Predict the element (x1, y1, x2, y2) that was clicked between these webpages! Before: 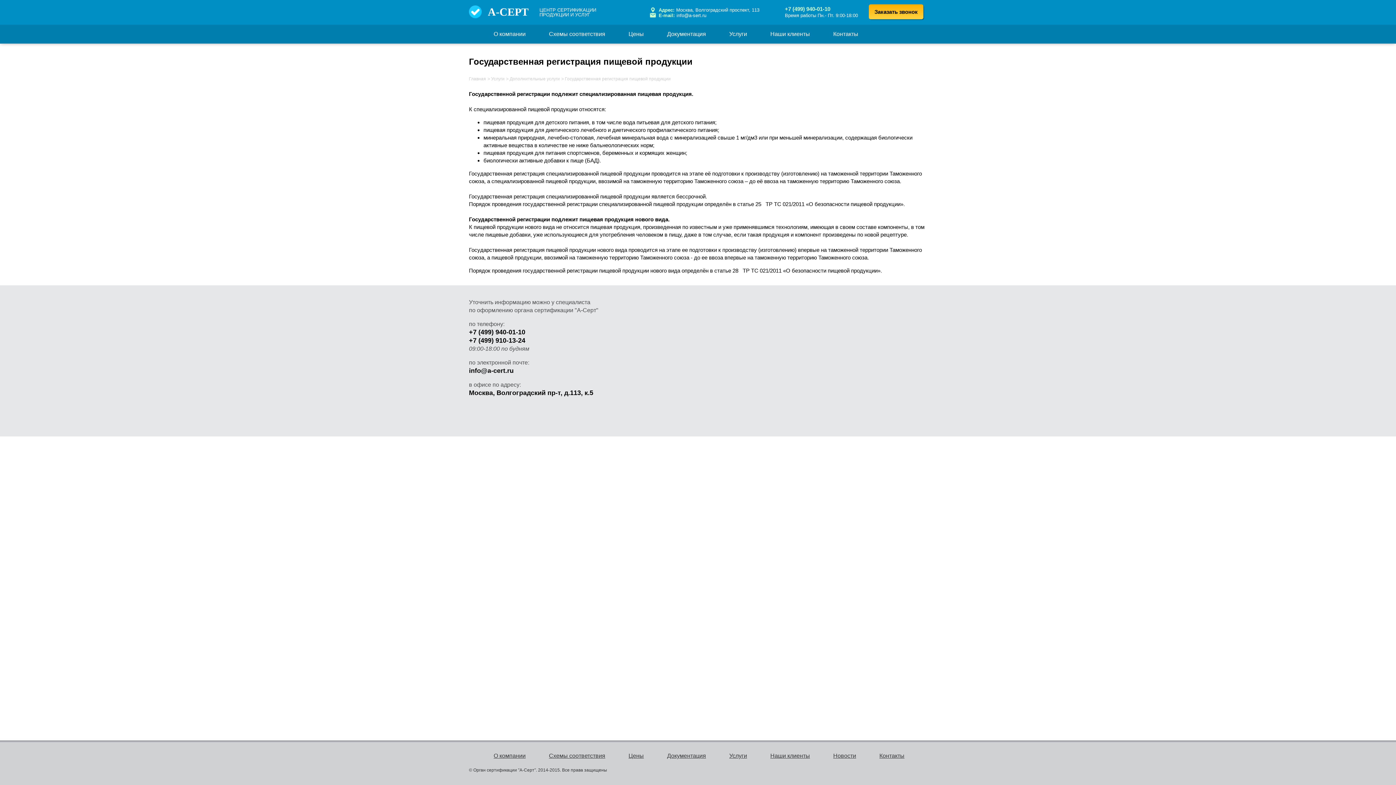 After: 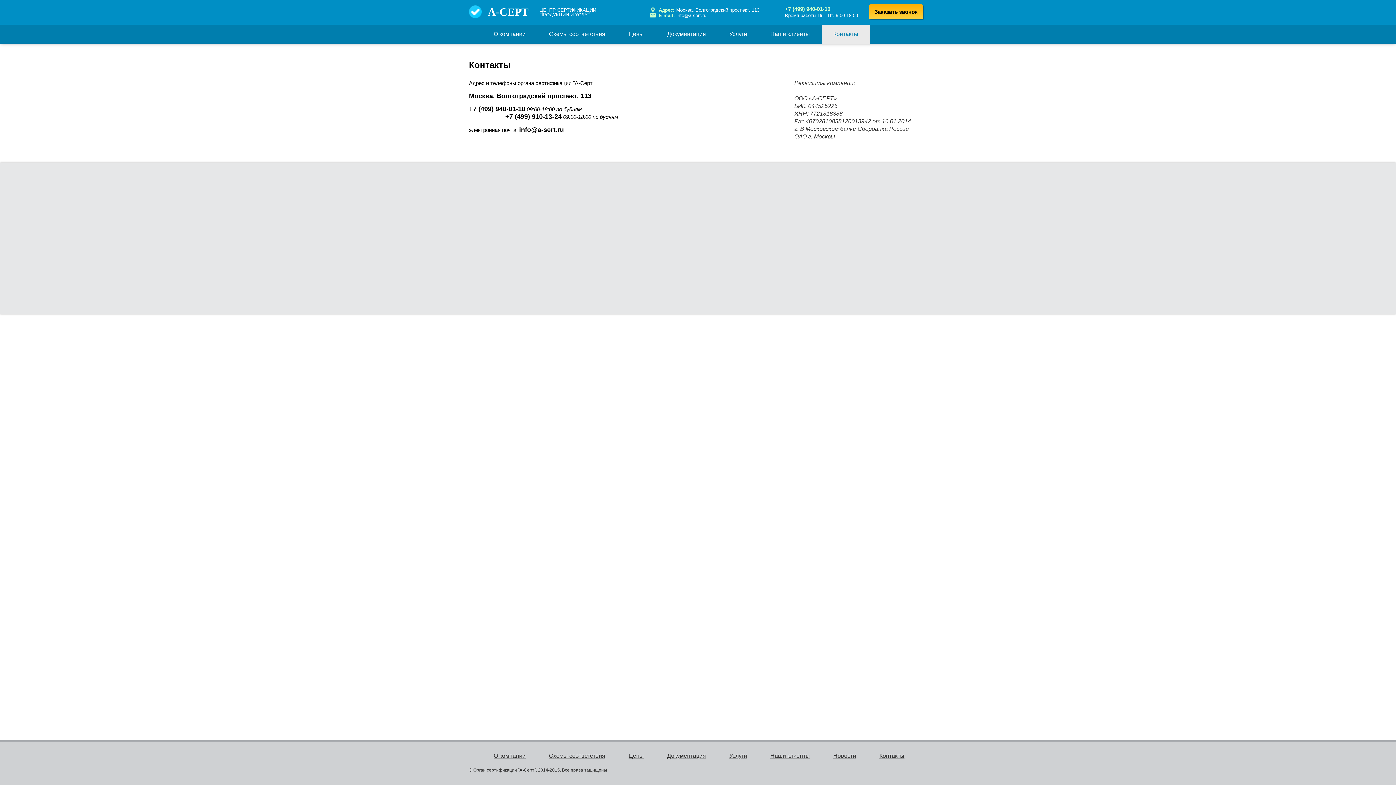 Action: label: Контакты bbox: (868, 753, 916, 759)